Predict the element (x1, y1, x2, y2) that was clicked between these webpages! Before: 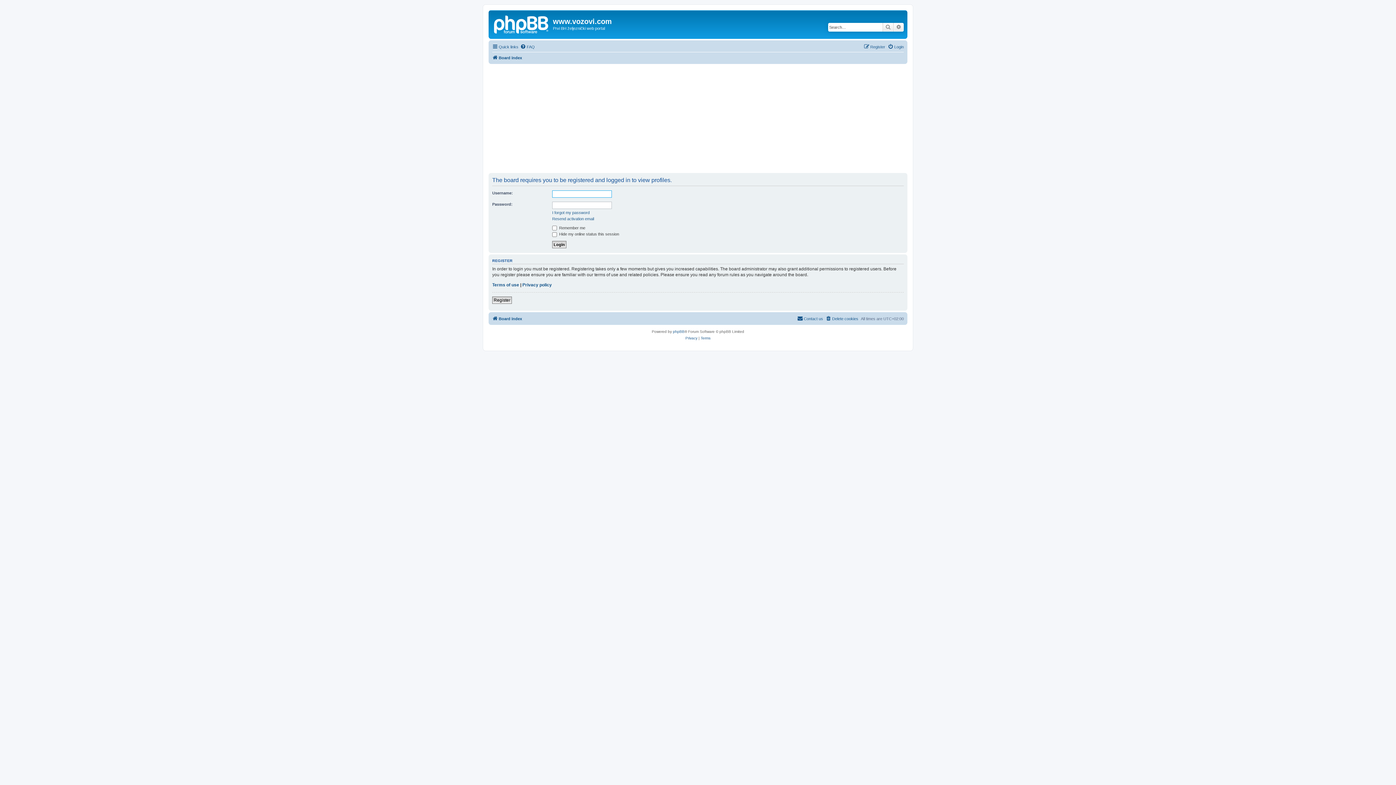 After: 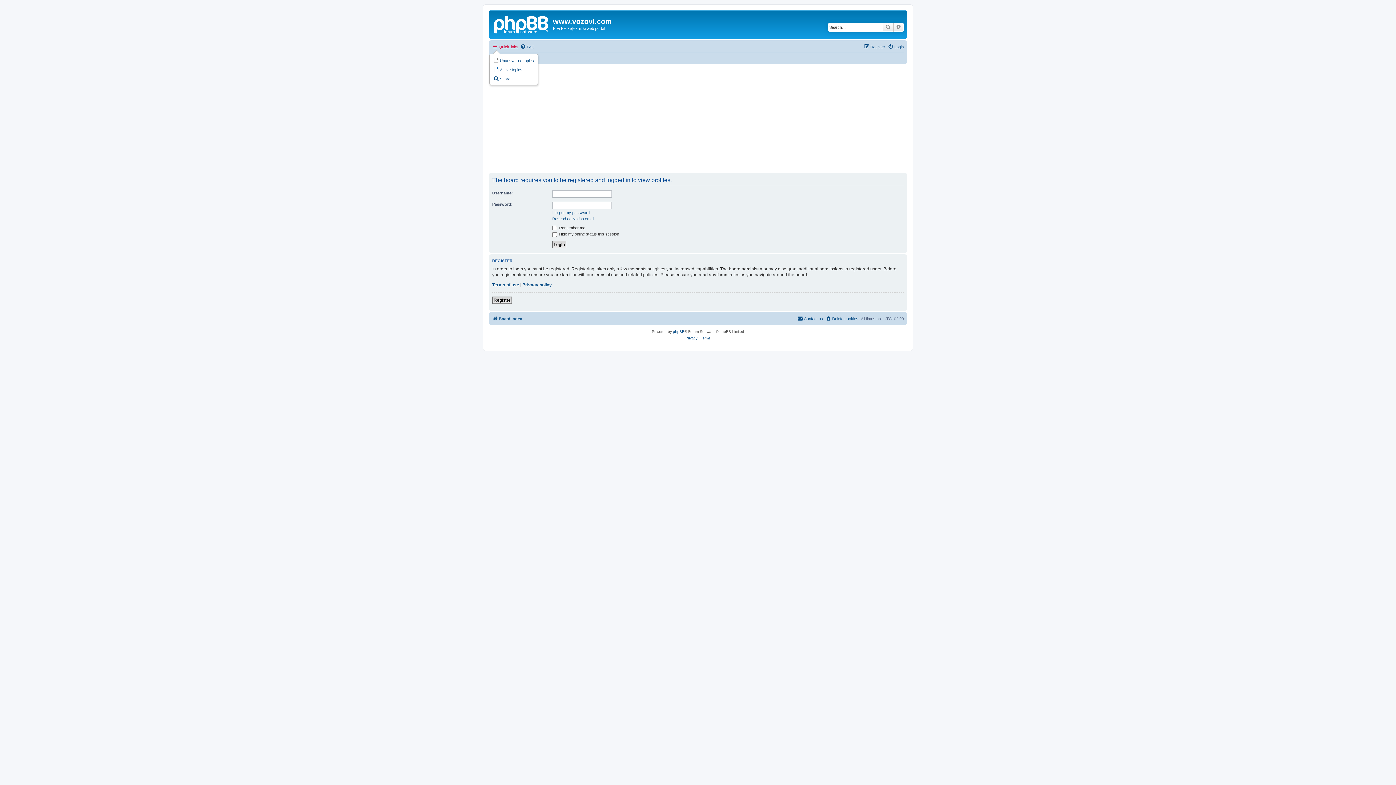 Action: label: Quick links bbox: (492, 42, 518, 51)